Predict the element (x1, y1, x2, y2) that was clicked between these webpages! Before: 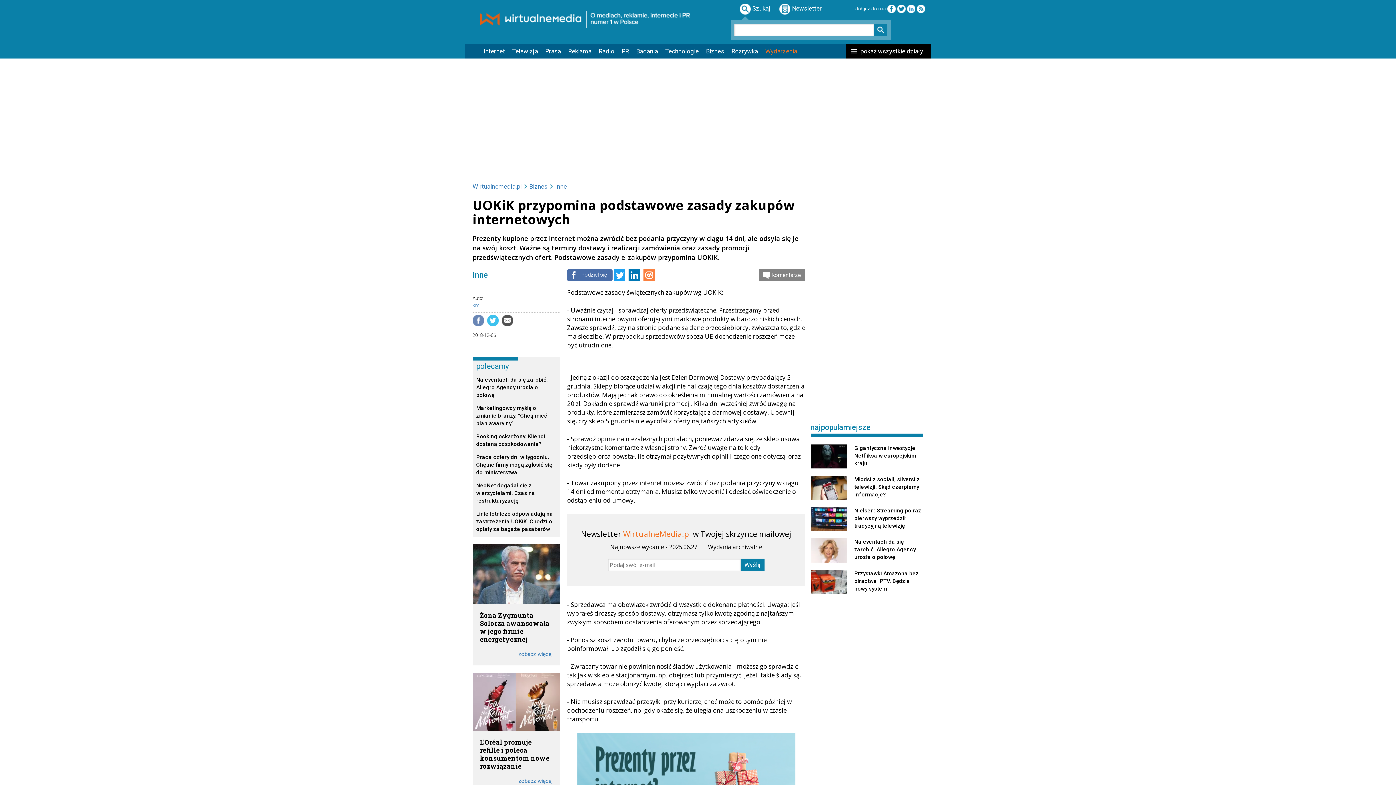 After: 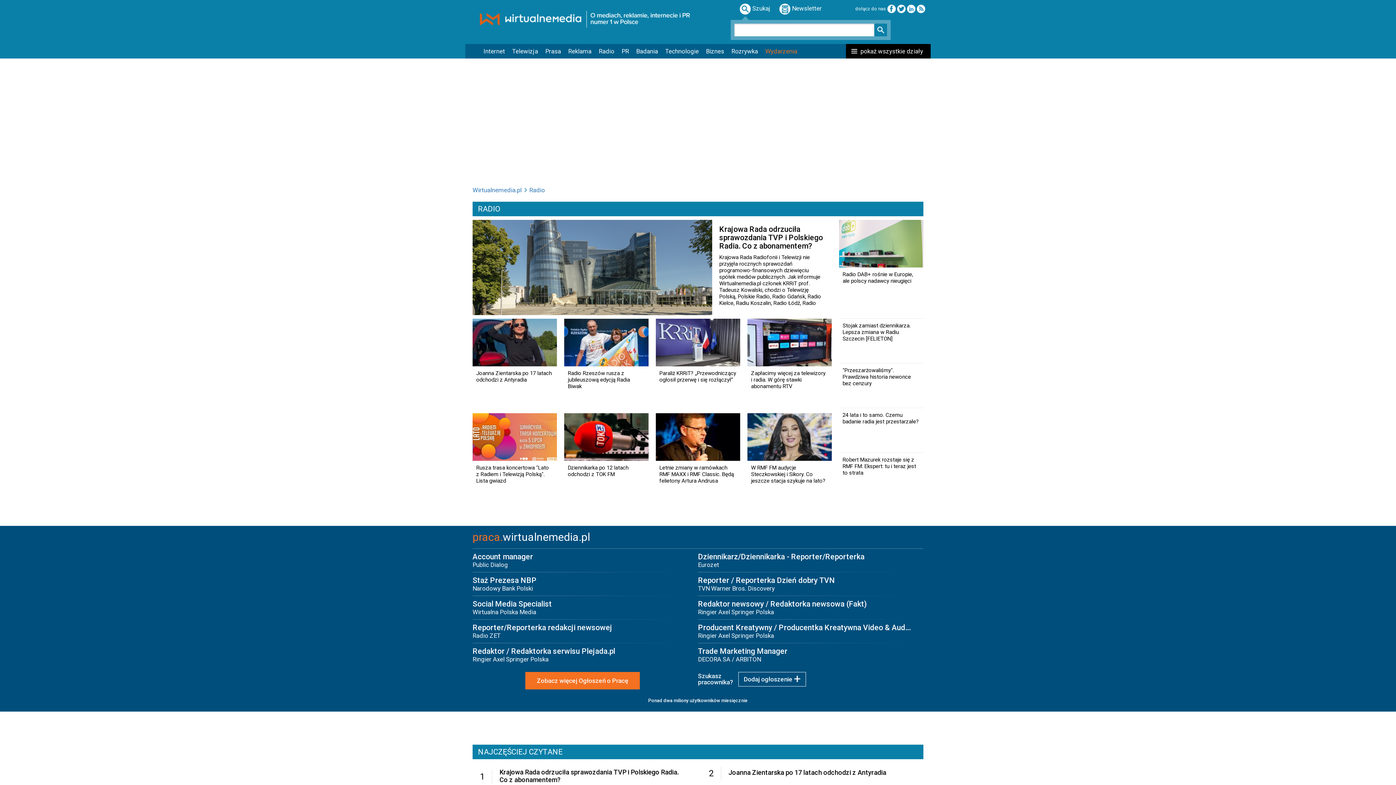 Action: label: Radio bbox: (595, 44, 618, 58)